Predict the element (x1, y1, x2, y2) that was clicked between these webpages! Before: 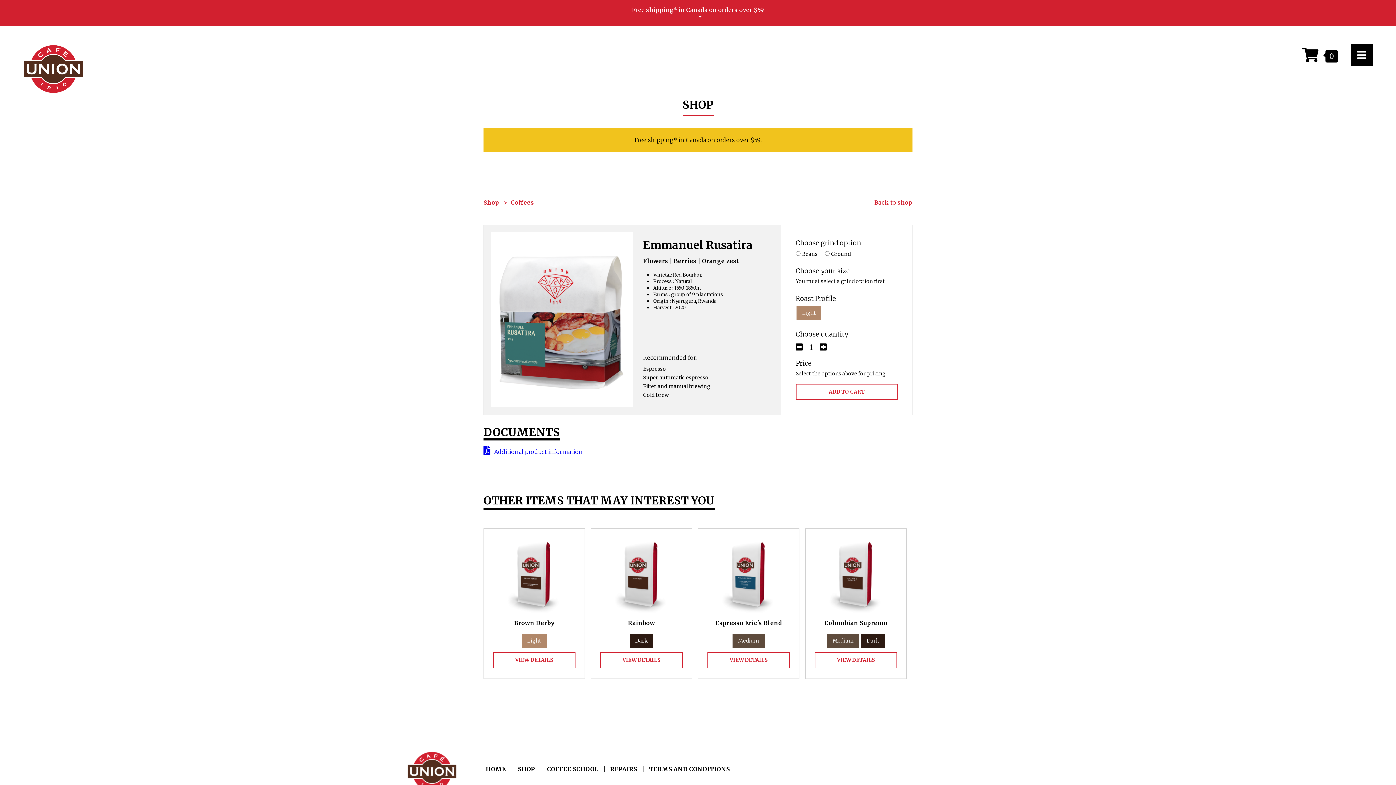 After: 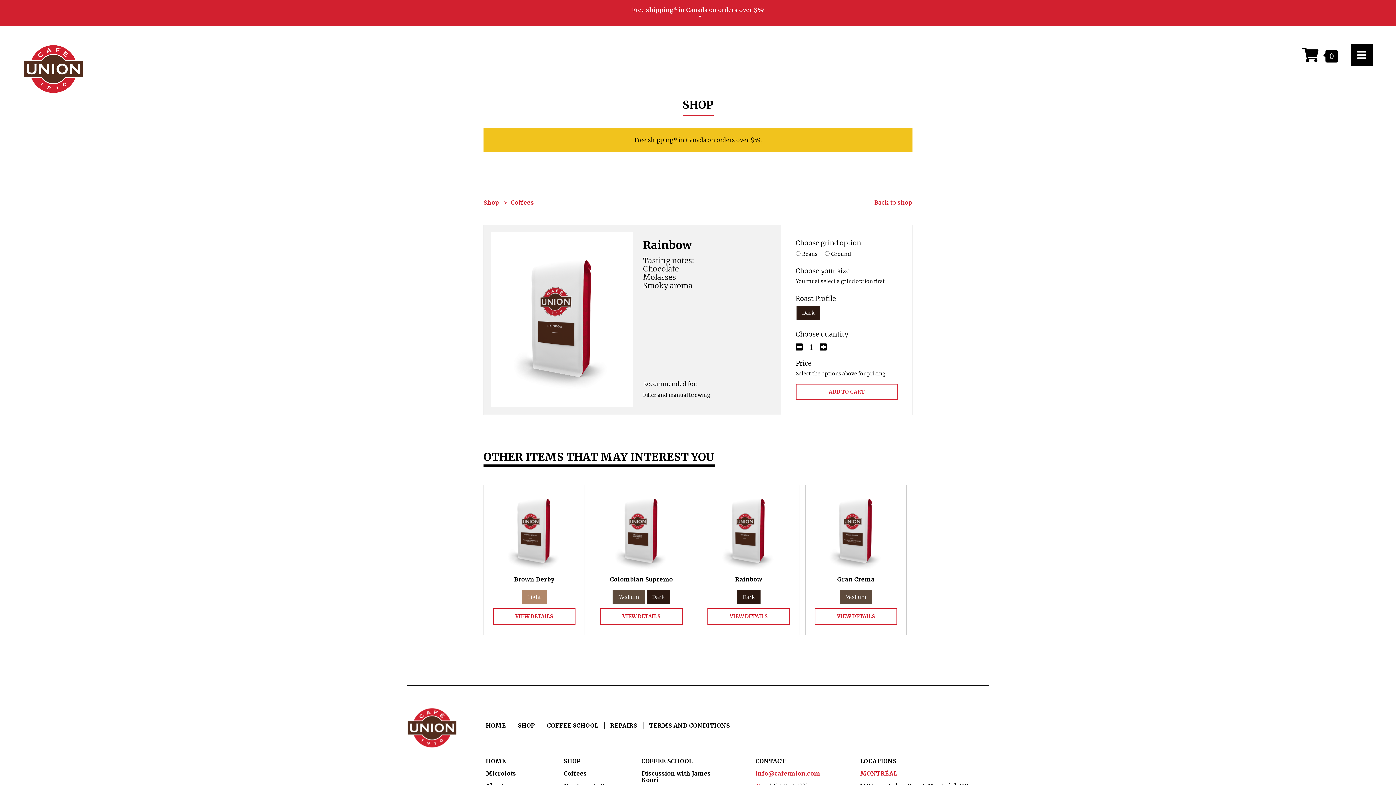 Action: label: Rainbow bbox: (600, 620, 682, 633)